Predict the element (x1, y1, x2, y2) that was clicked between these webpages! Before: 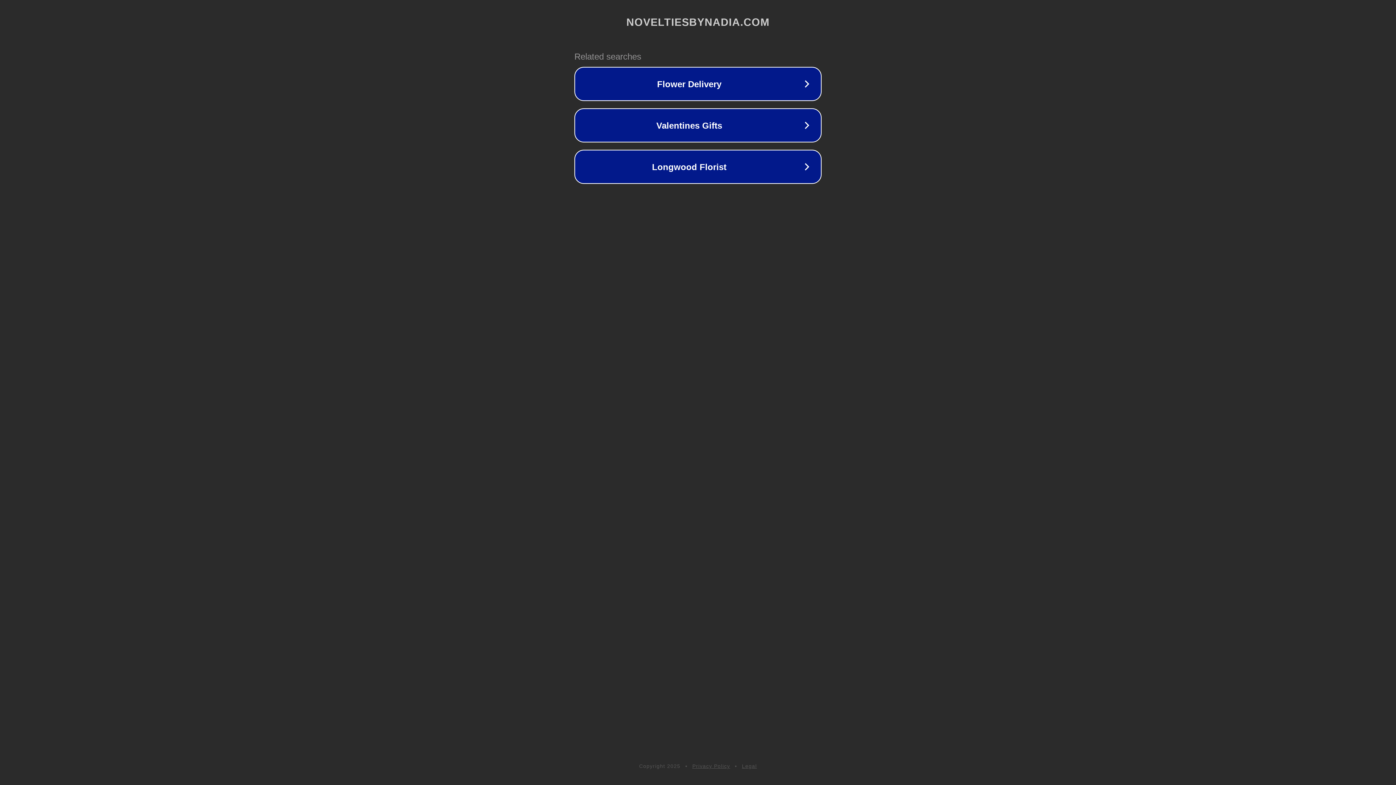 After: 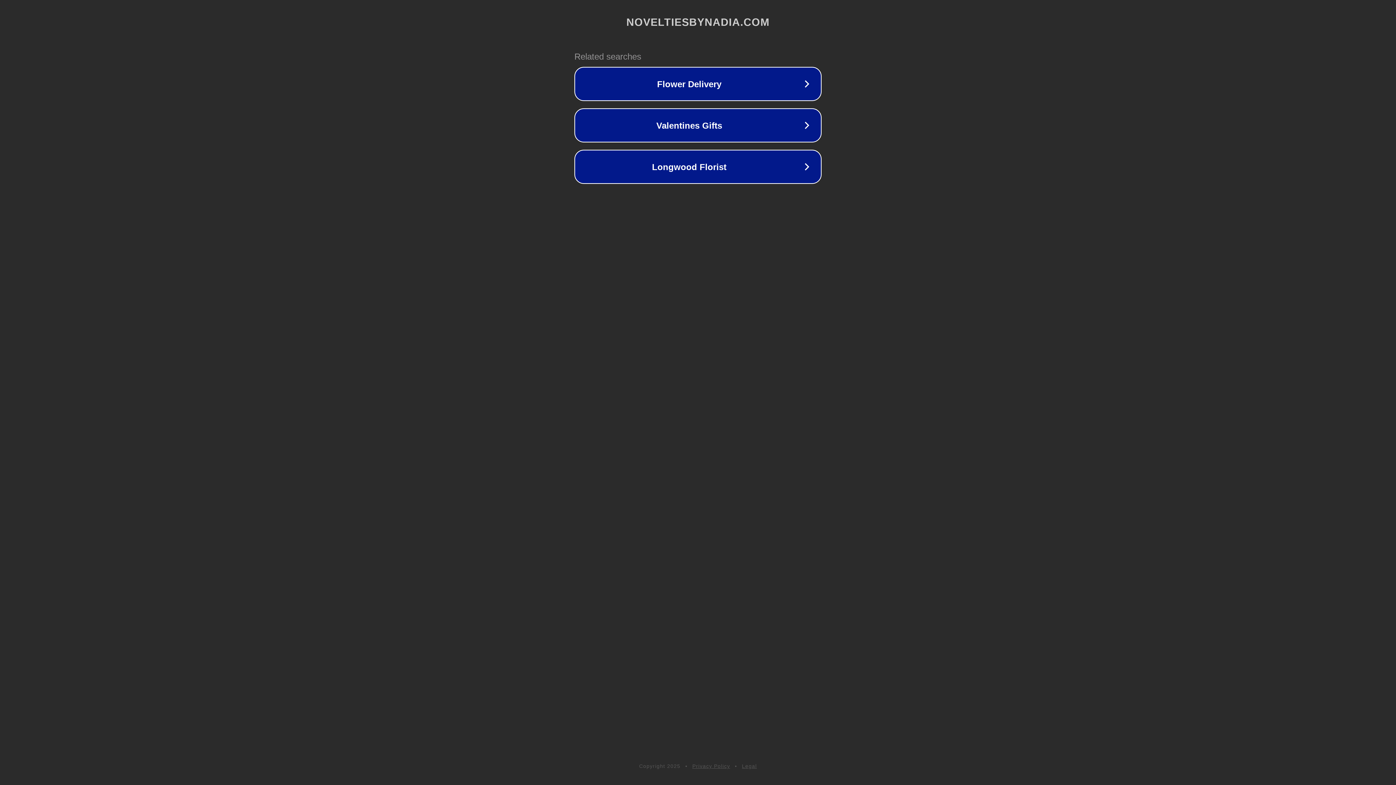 Action: label: Legal bbox: (742, 763, 757, 769)